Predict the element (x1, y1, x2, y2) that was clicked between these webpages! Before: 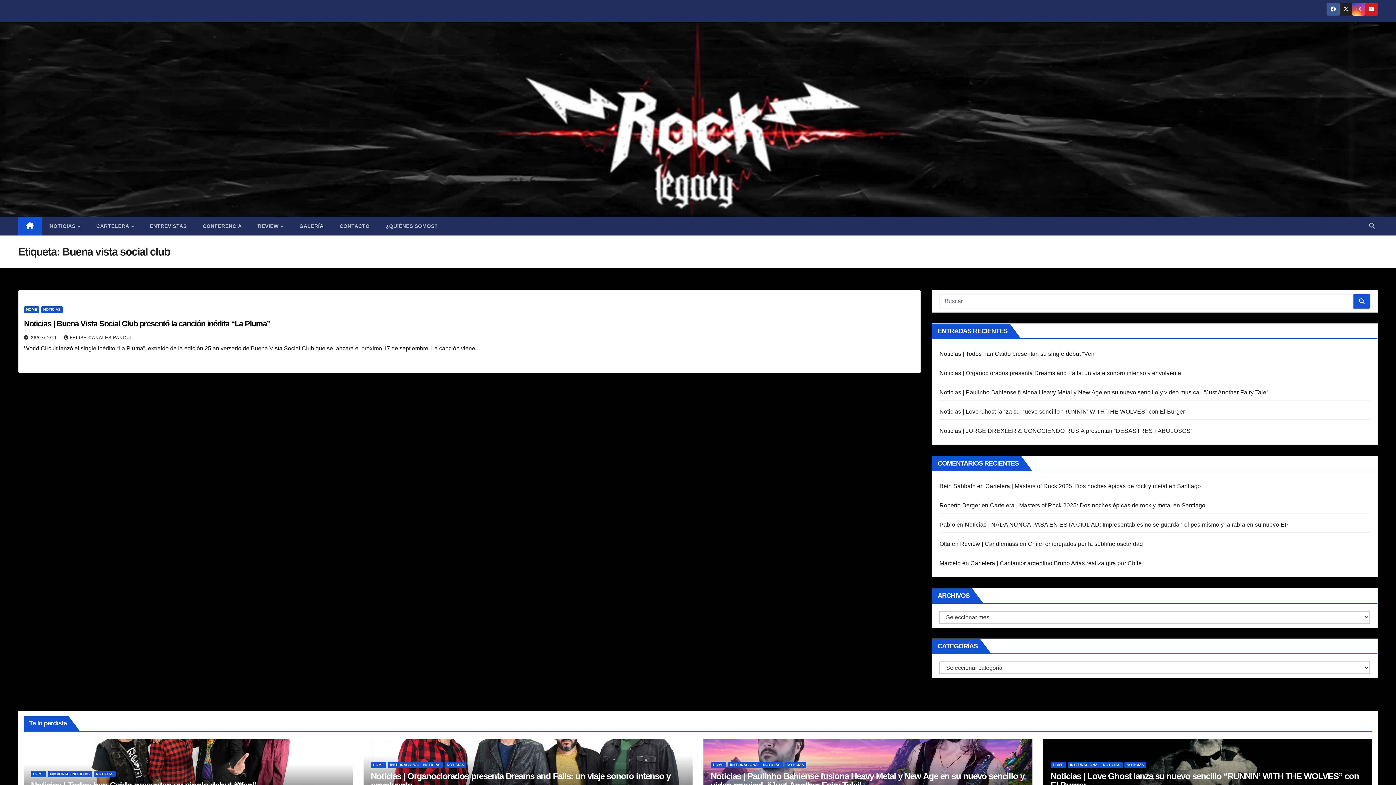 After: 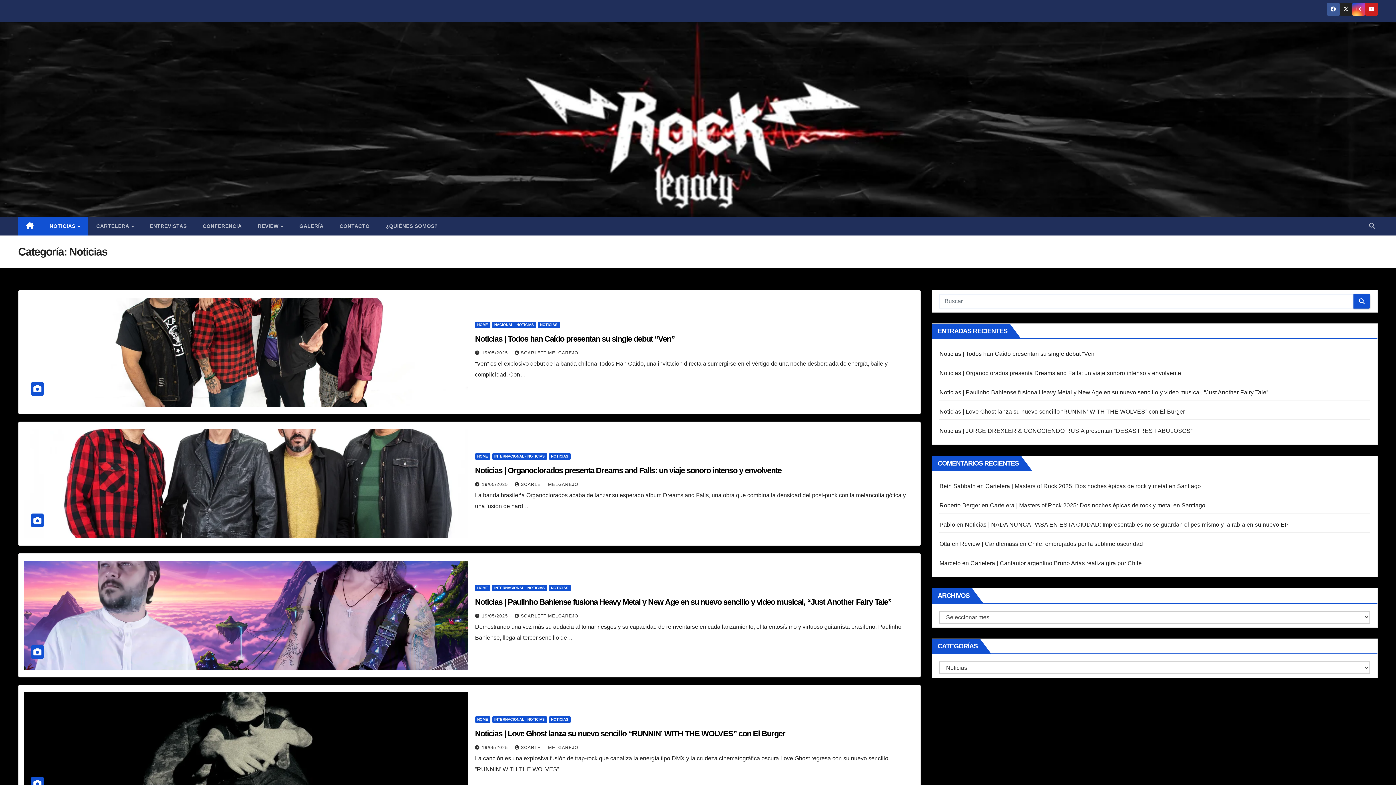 Action: bbox: (41, 216, 88, 235) label: NOTICIAS 